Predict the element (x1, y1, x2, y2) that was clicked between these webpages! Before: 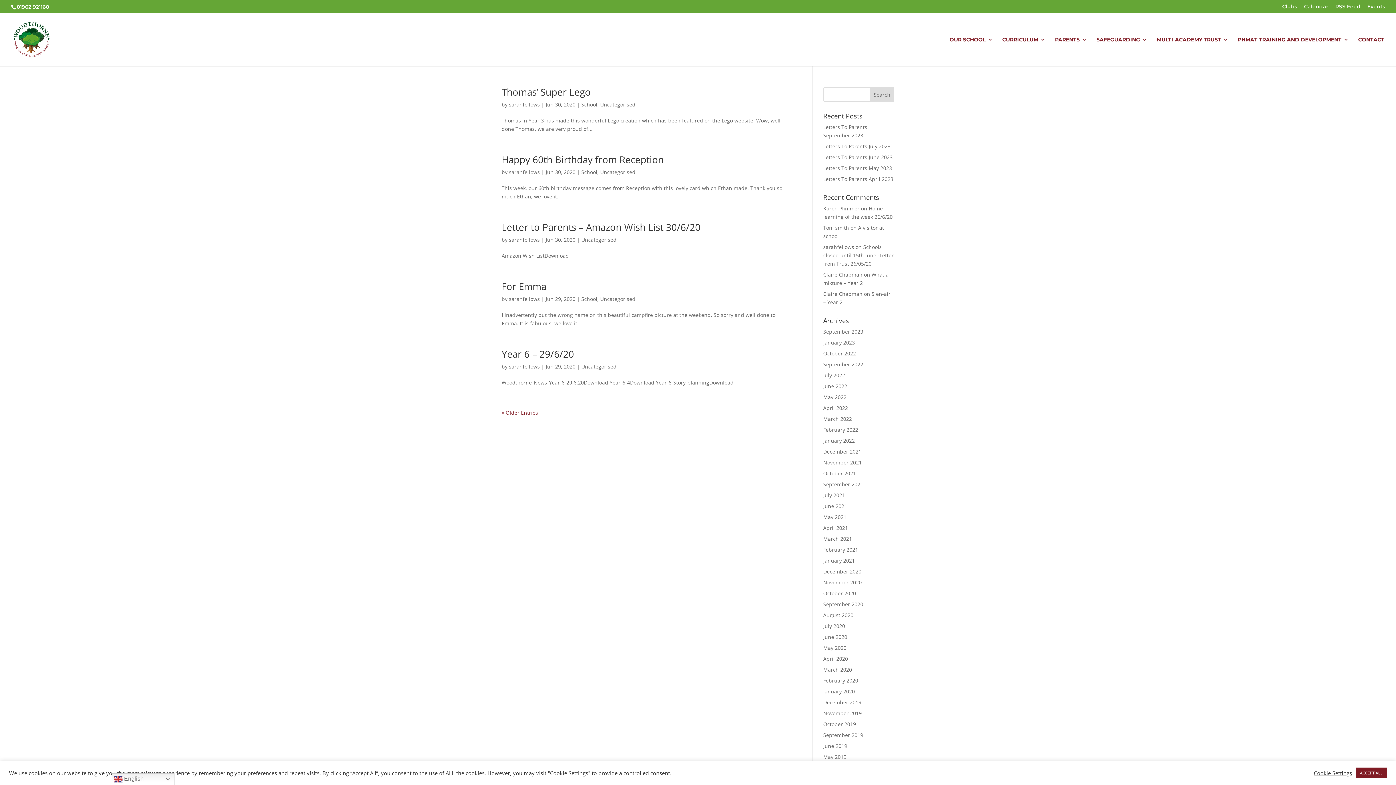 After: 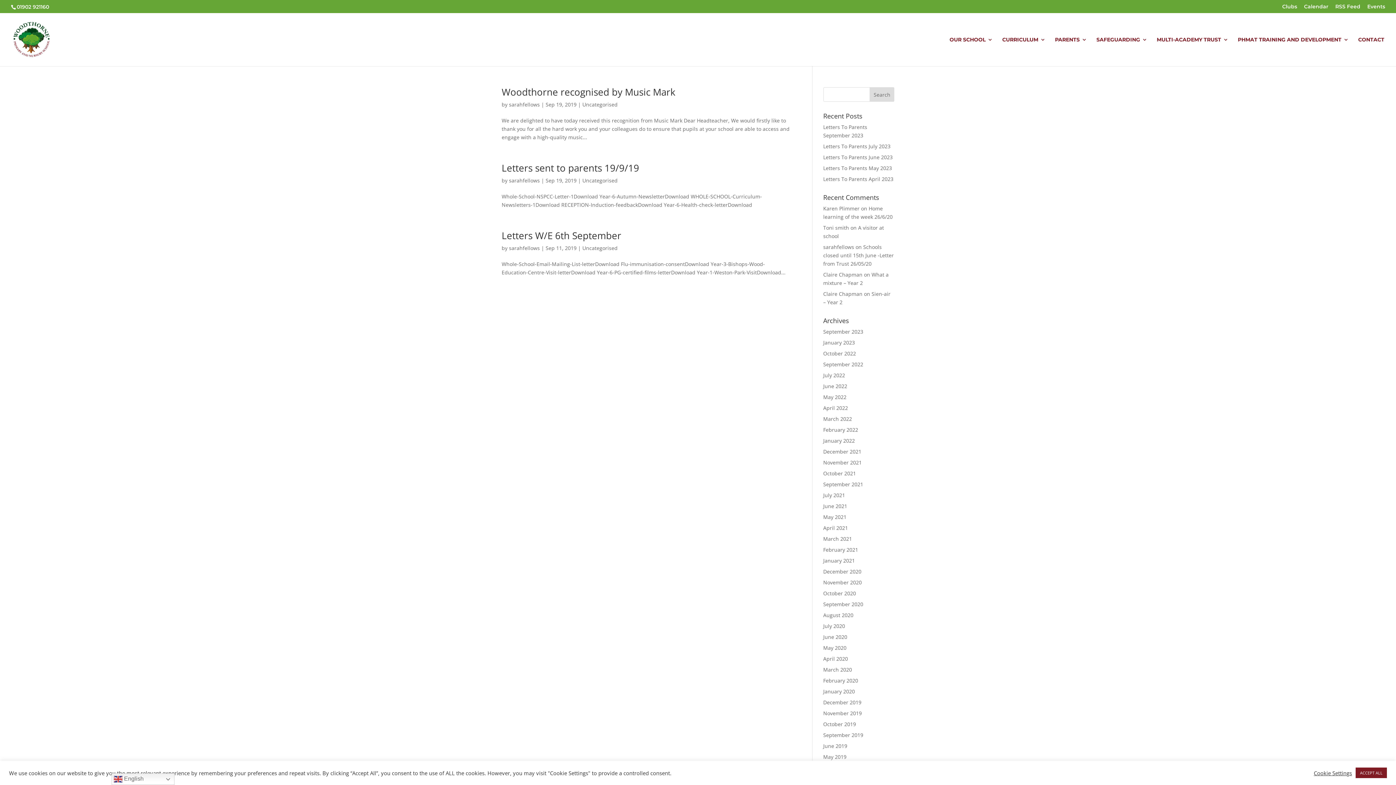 Action: label: September 2019 bbox: (823, 732, 863, 738)